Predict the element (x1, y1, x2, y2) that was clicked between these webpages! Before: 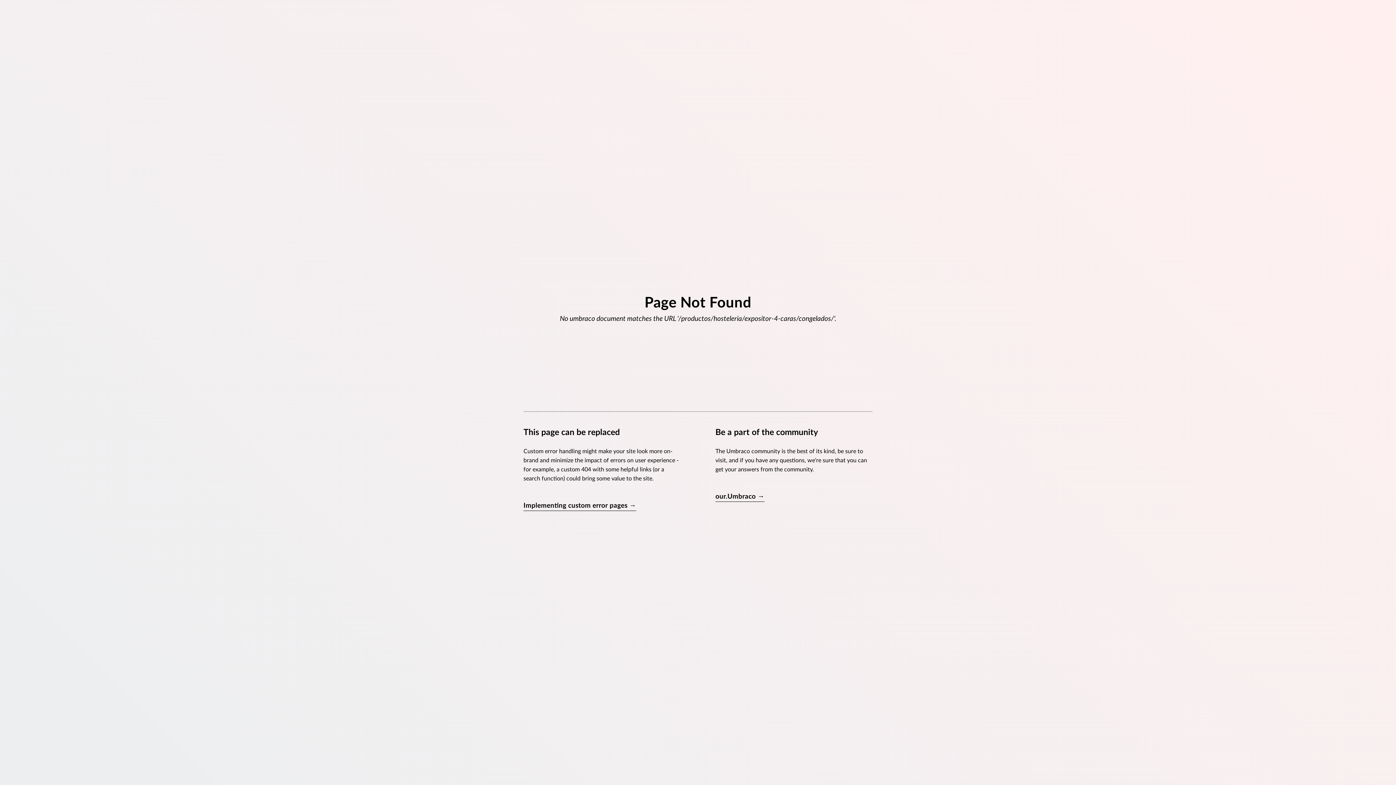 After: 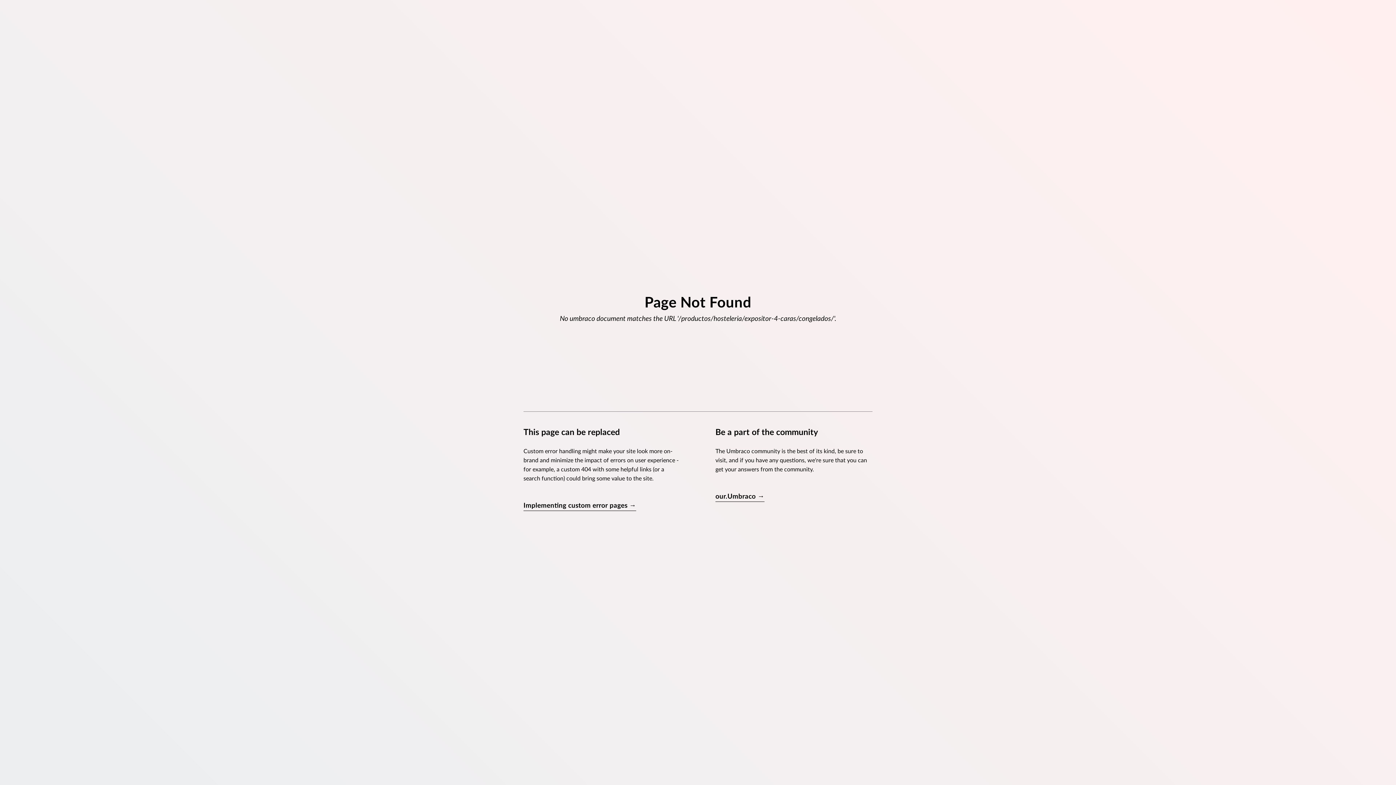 Action: label: Implementing custom error pages → bbox: (523, 501, 636, 511)